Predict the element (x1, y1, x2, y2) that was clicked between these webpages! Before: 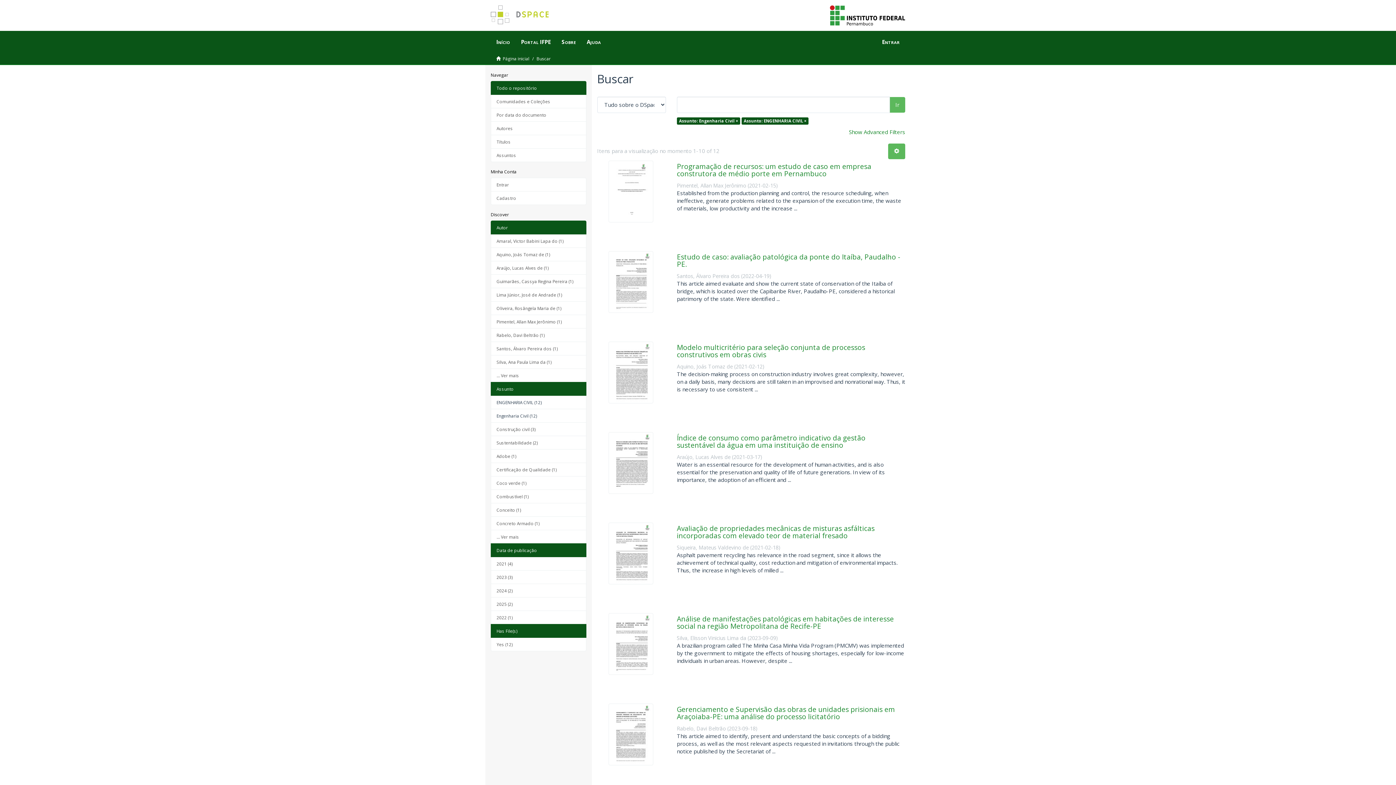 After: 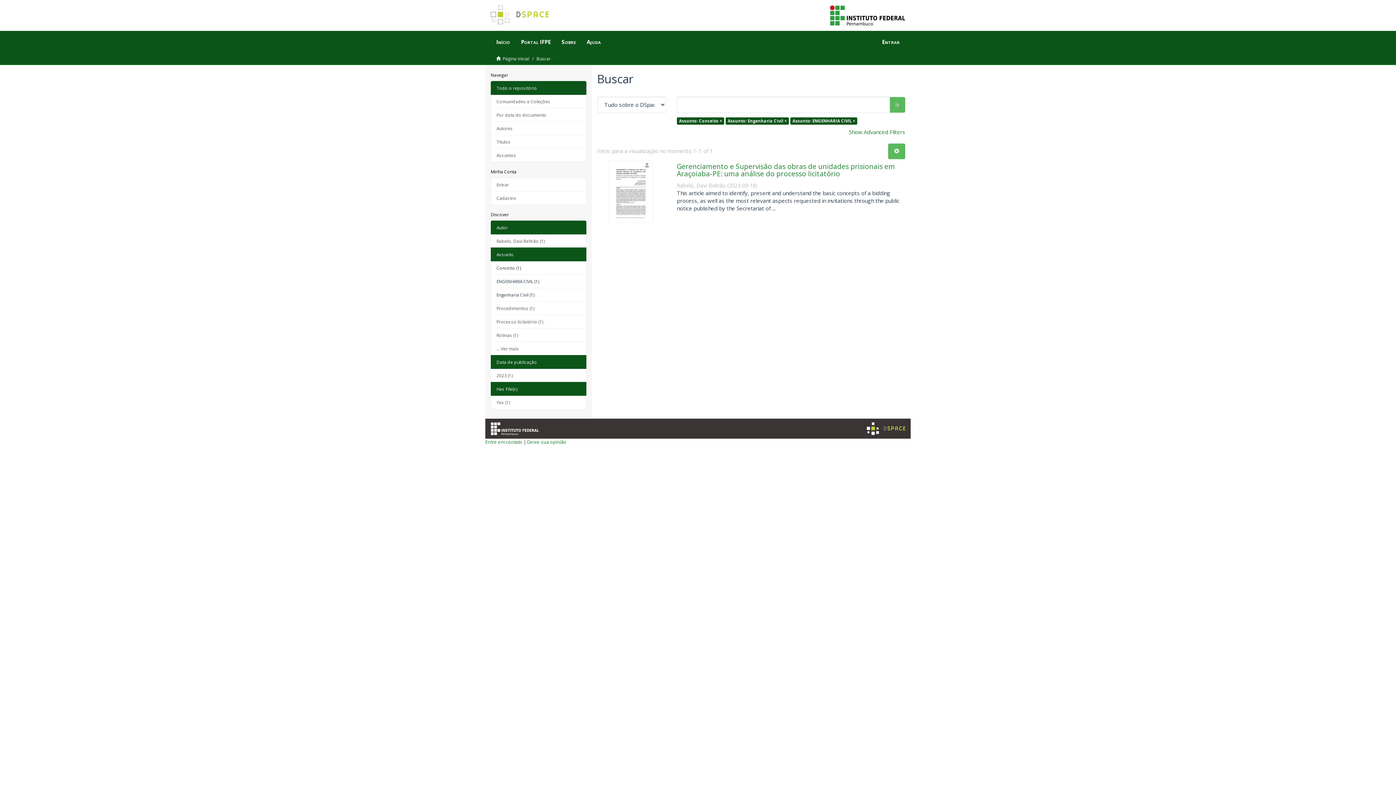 Action: bbox: (490, 503, 586, 517) label: Conceito (1)